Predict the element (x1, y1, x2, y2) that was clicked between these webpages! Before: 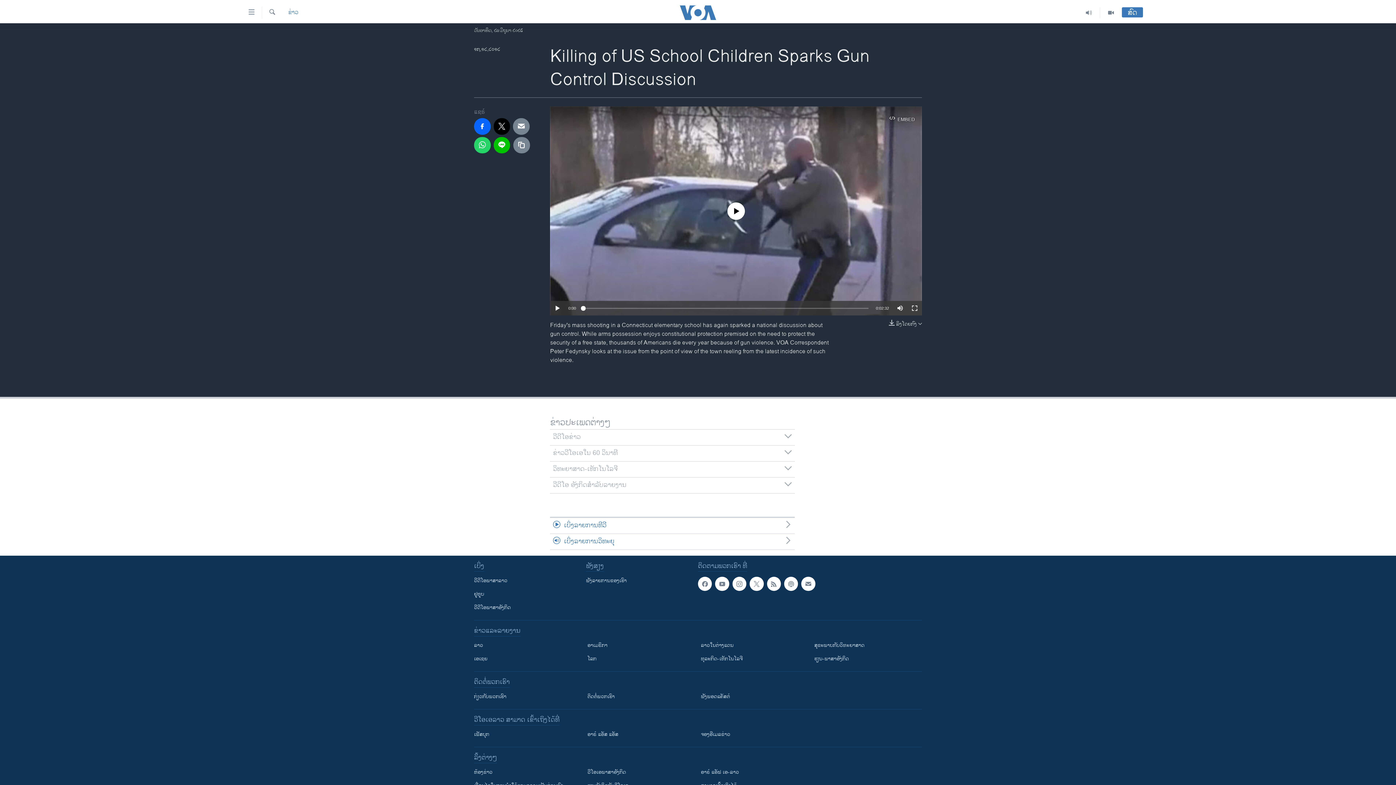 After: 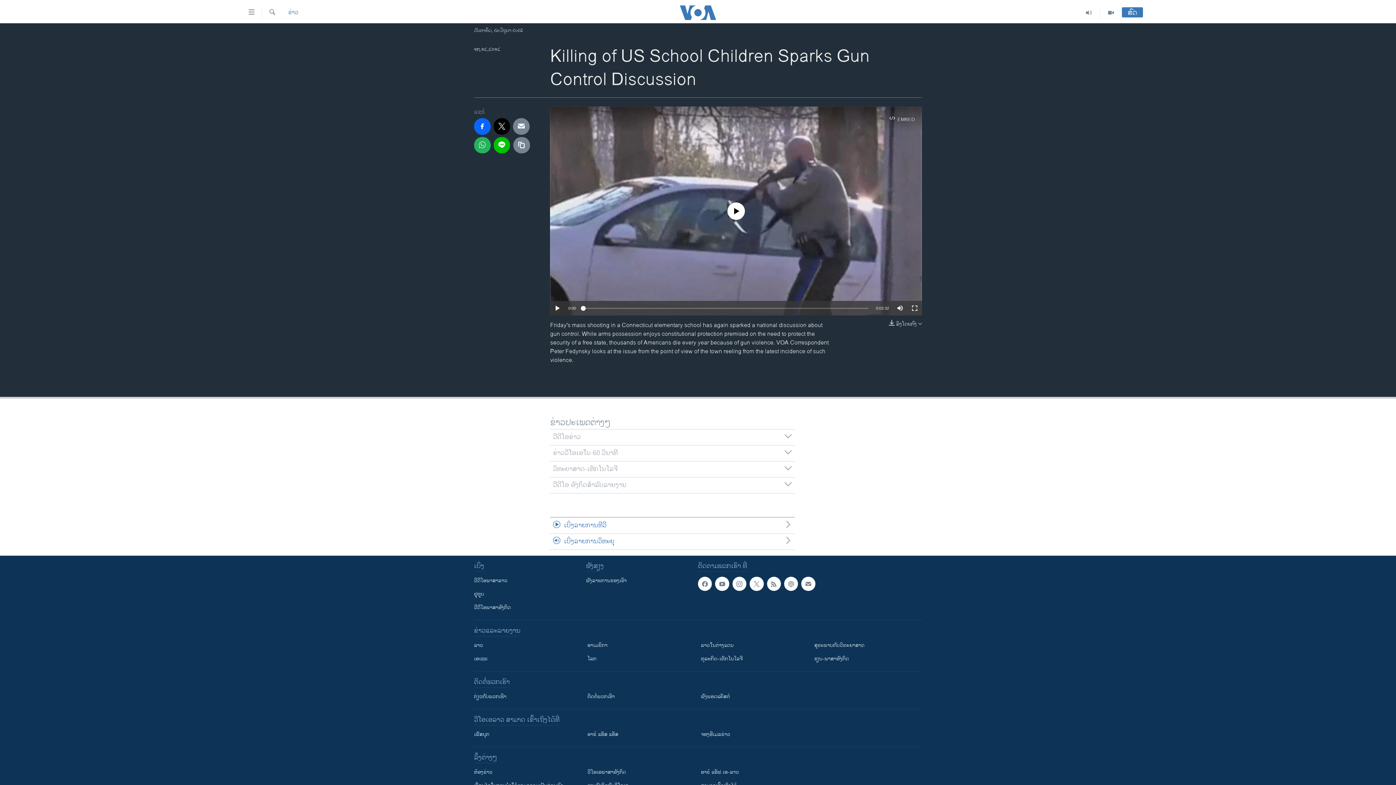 Action: bbox: (474, 136, 490, 153)